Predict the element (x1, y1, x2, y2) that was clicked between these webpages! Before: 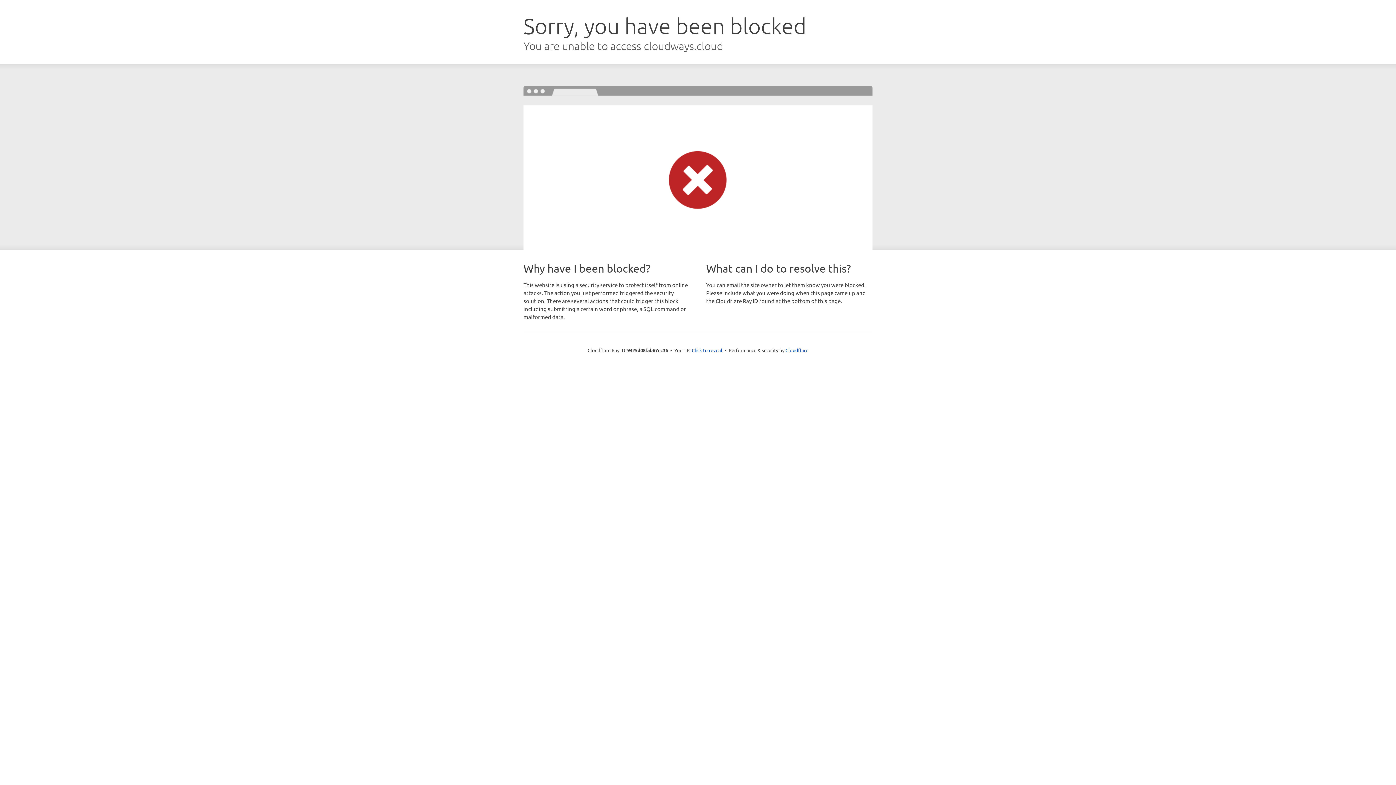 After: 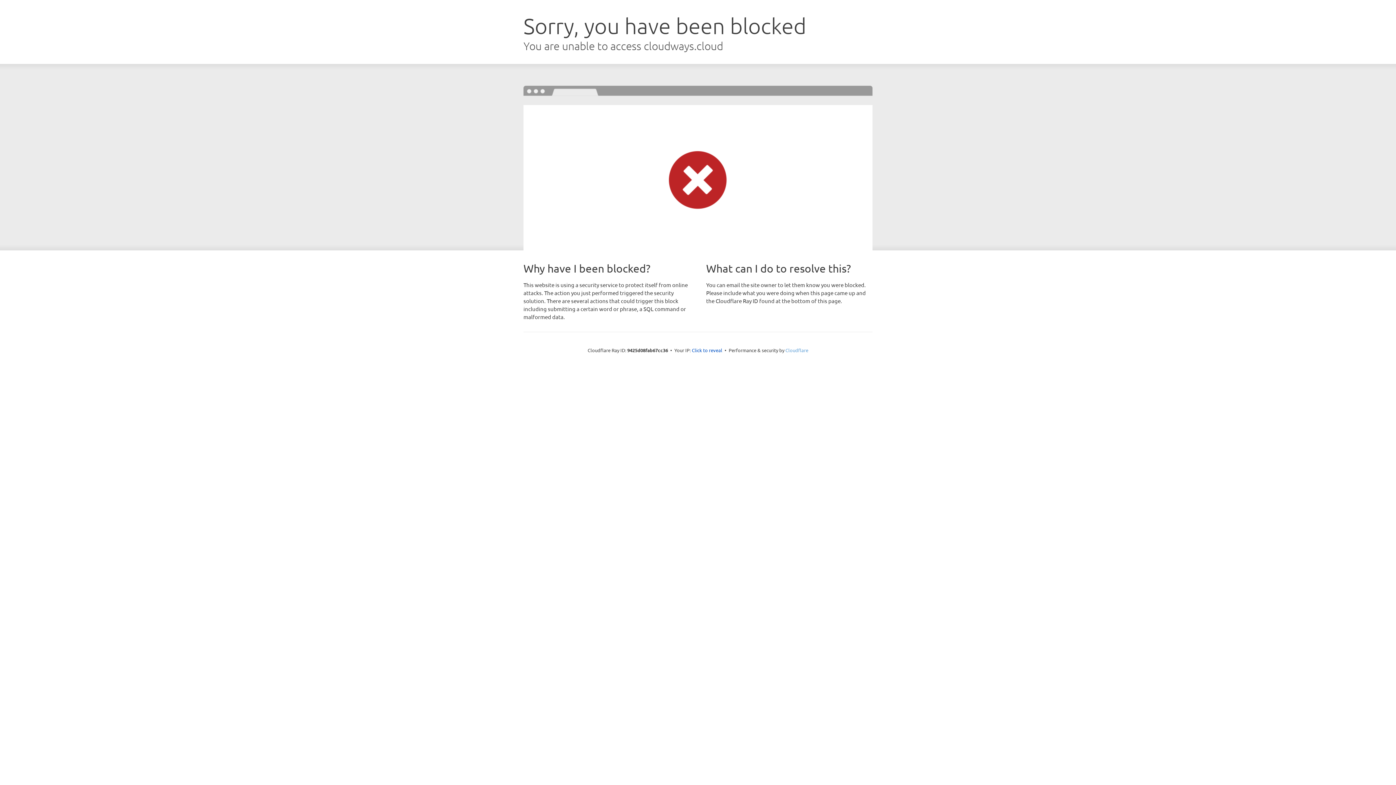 Action: bbox: (785, 347, 808, 353) label: Cloudflare